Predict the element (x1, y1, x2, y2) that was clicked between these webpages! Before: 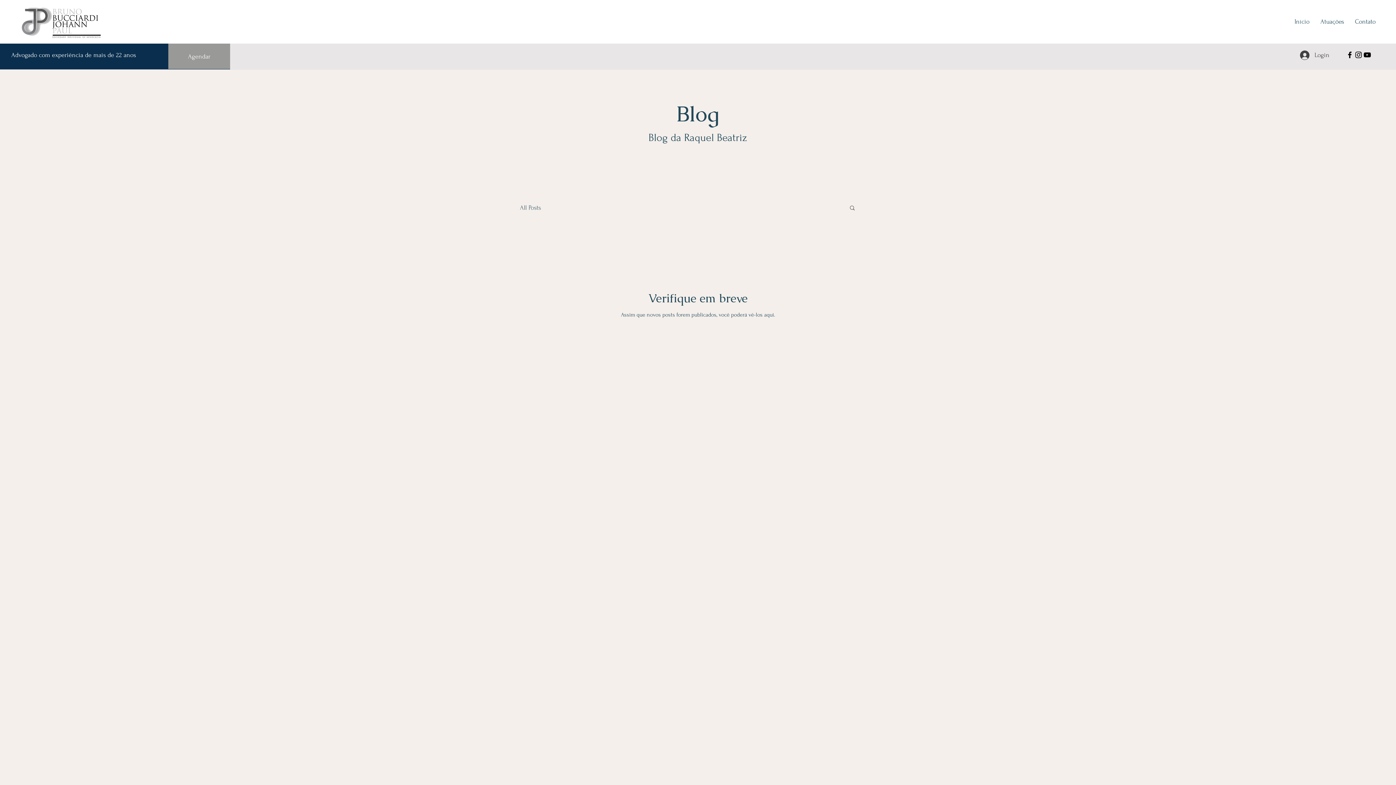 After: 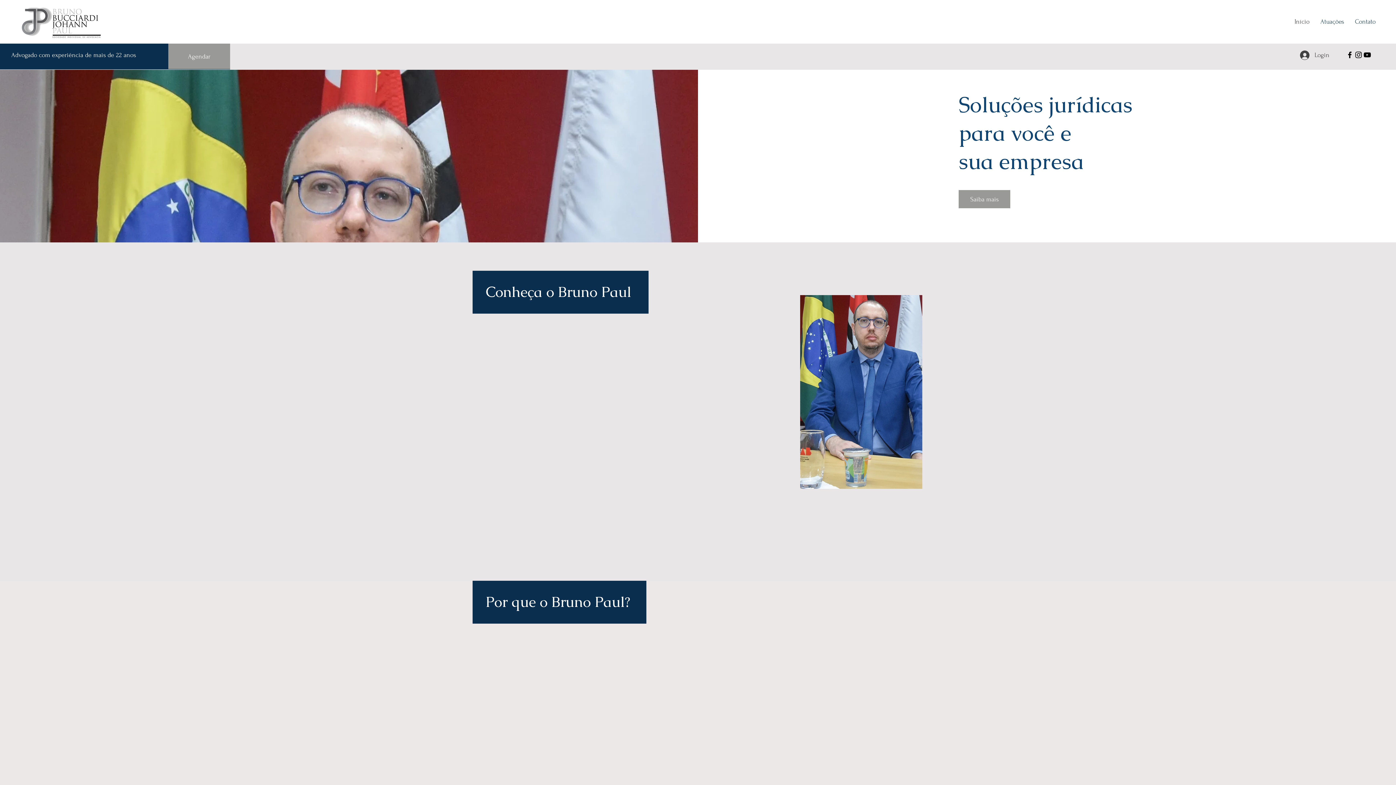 Action: label: Início bbox: (1289, 12, 1315, 30)